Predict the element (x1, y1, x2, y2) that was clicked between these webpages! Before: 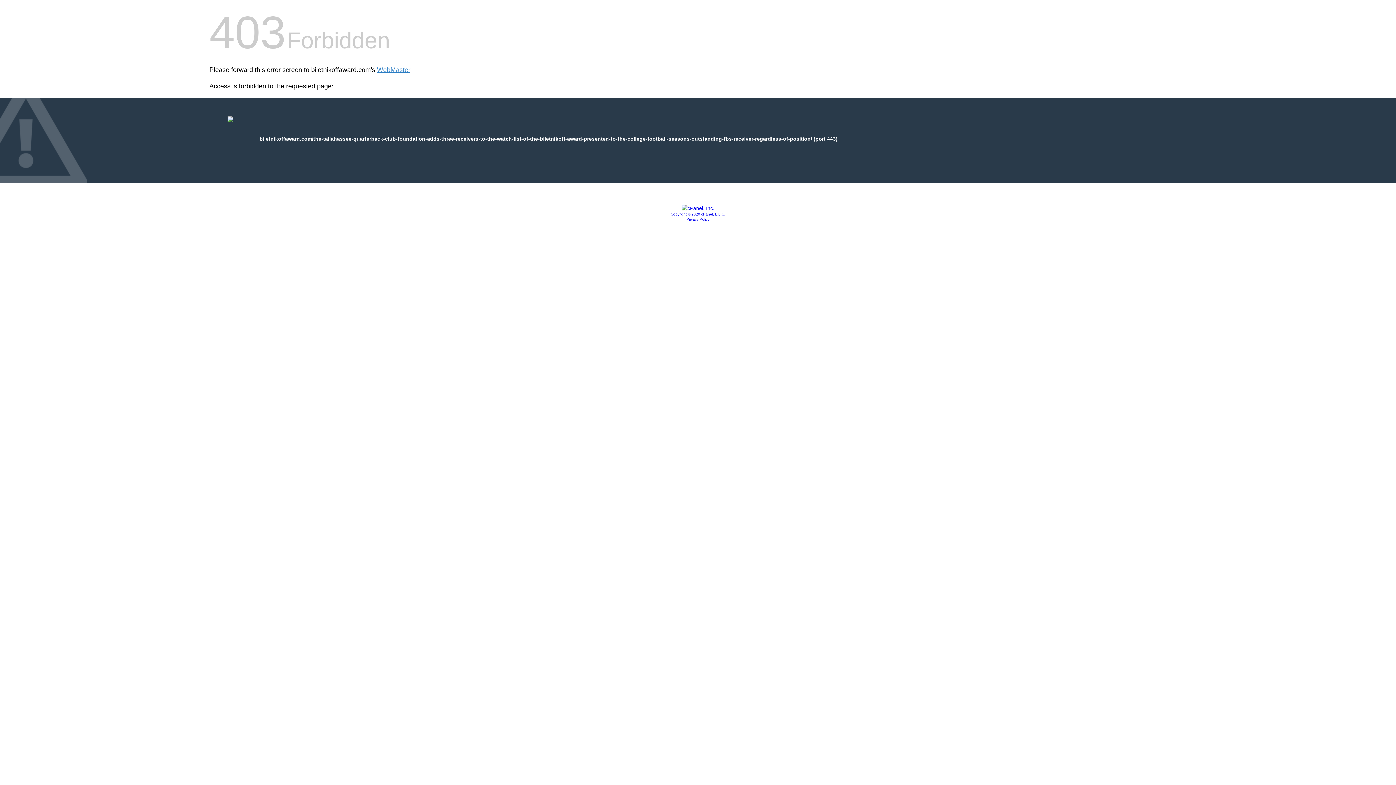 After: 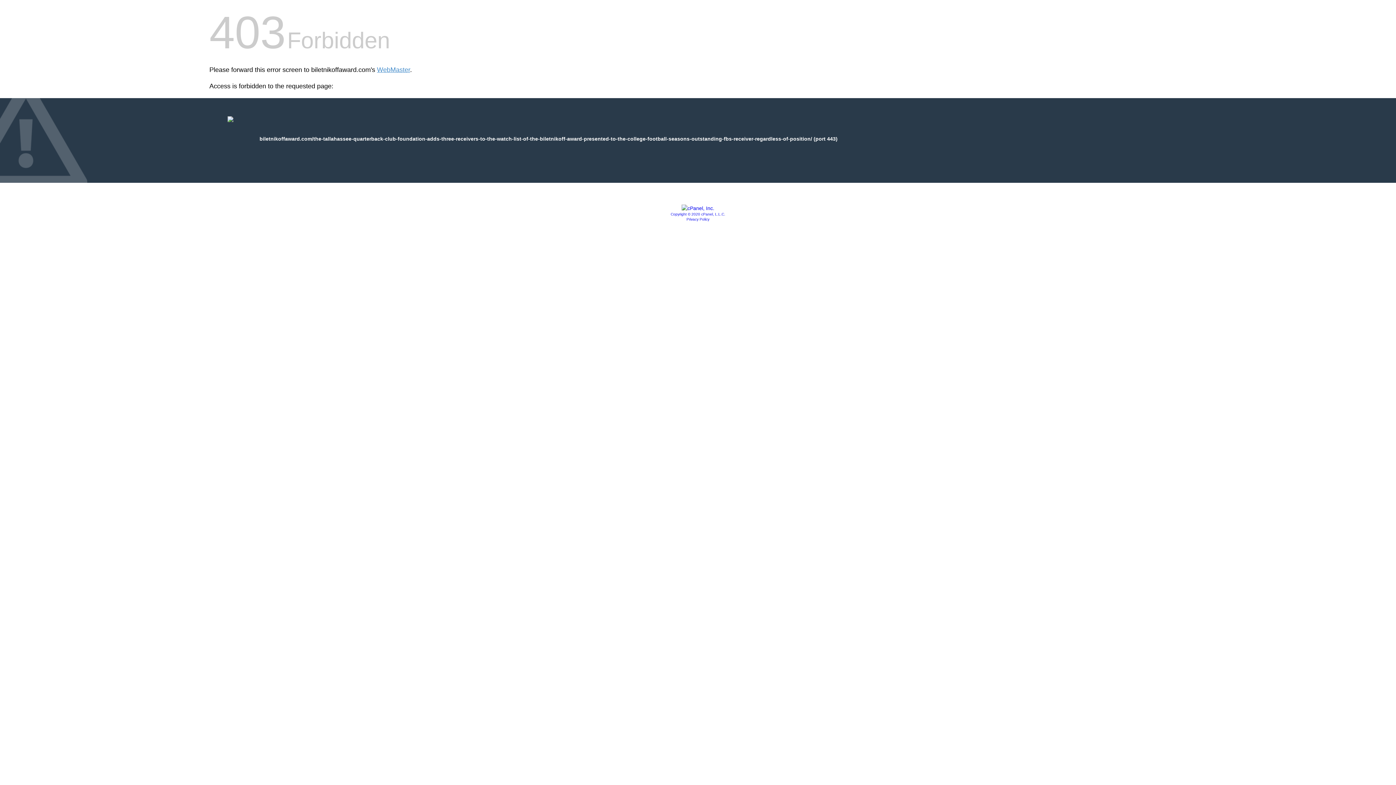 Action: label: Privacy Policy bbox: (686, 217, 709, 221)